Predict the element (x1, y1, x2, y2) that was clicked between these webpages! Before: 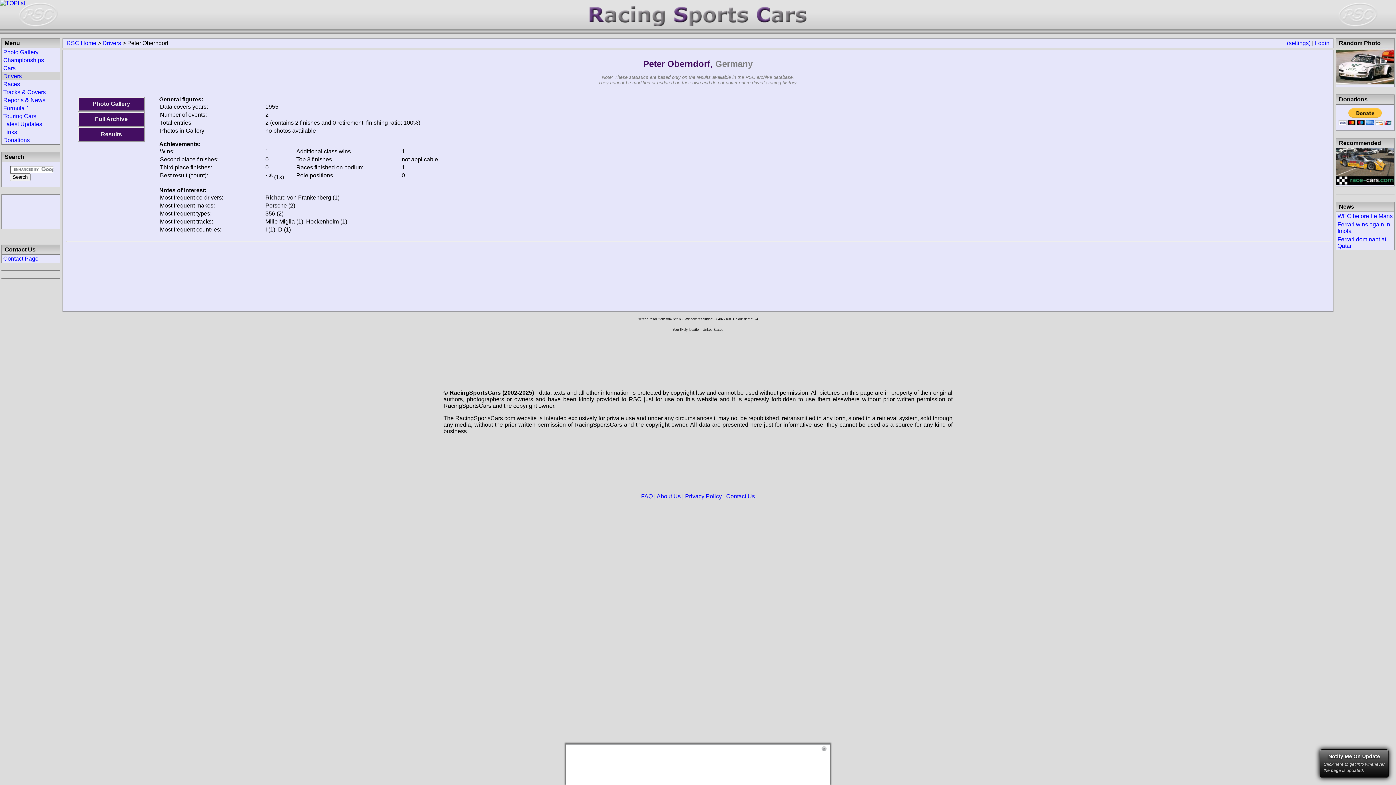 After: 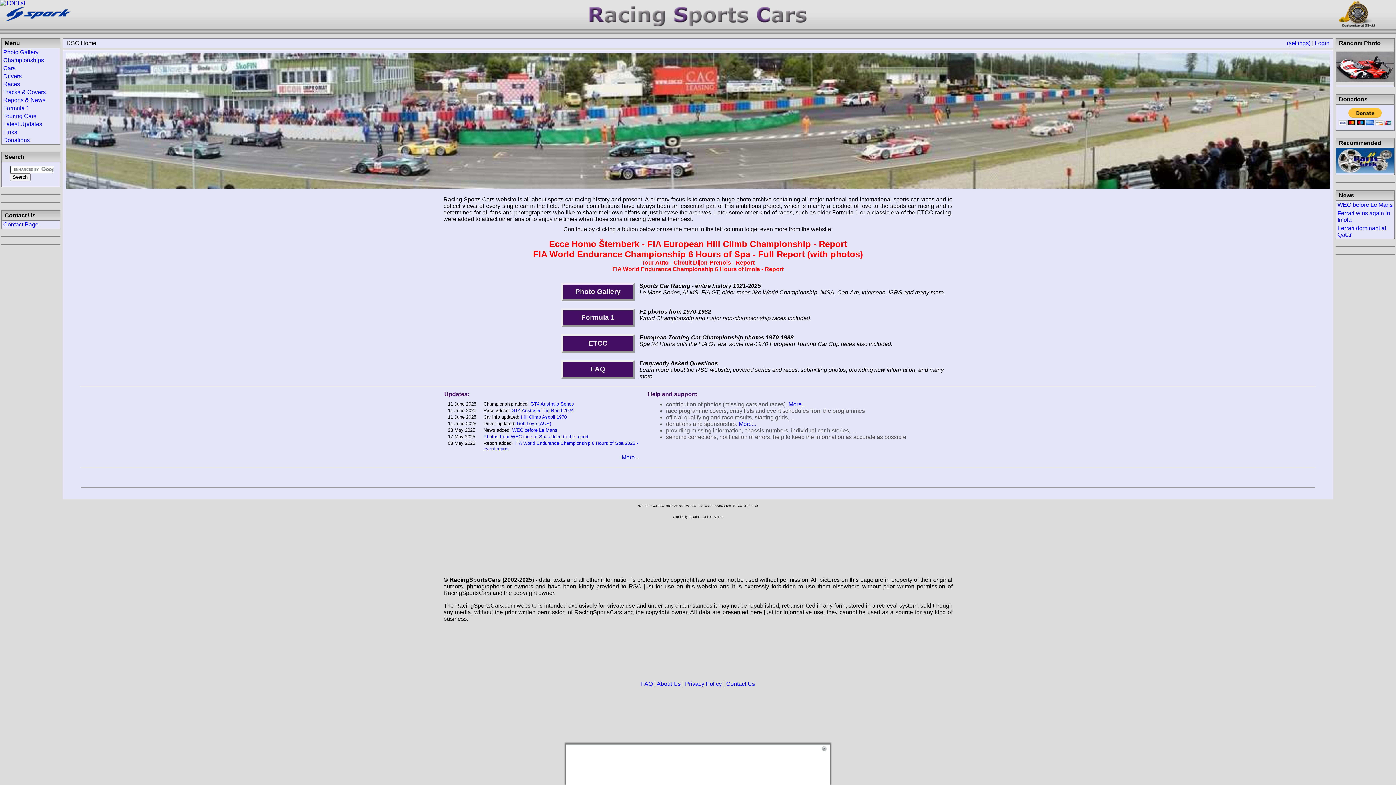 Action: bbox: (66, 40, 96, 46) label: RSC Home